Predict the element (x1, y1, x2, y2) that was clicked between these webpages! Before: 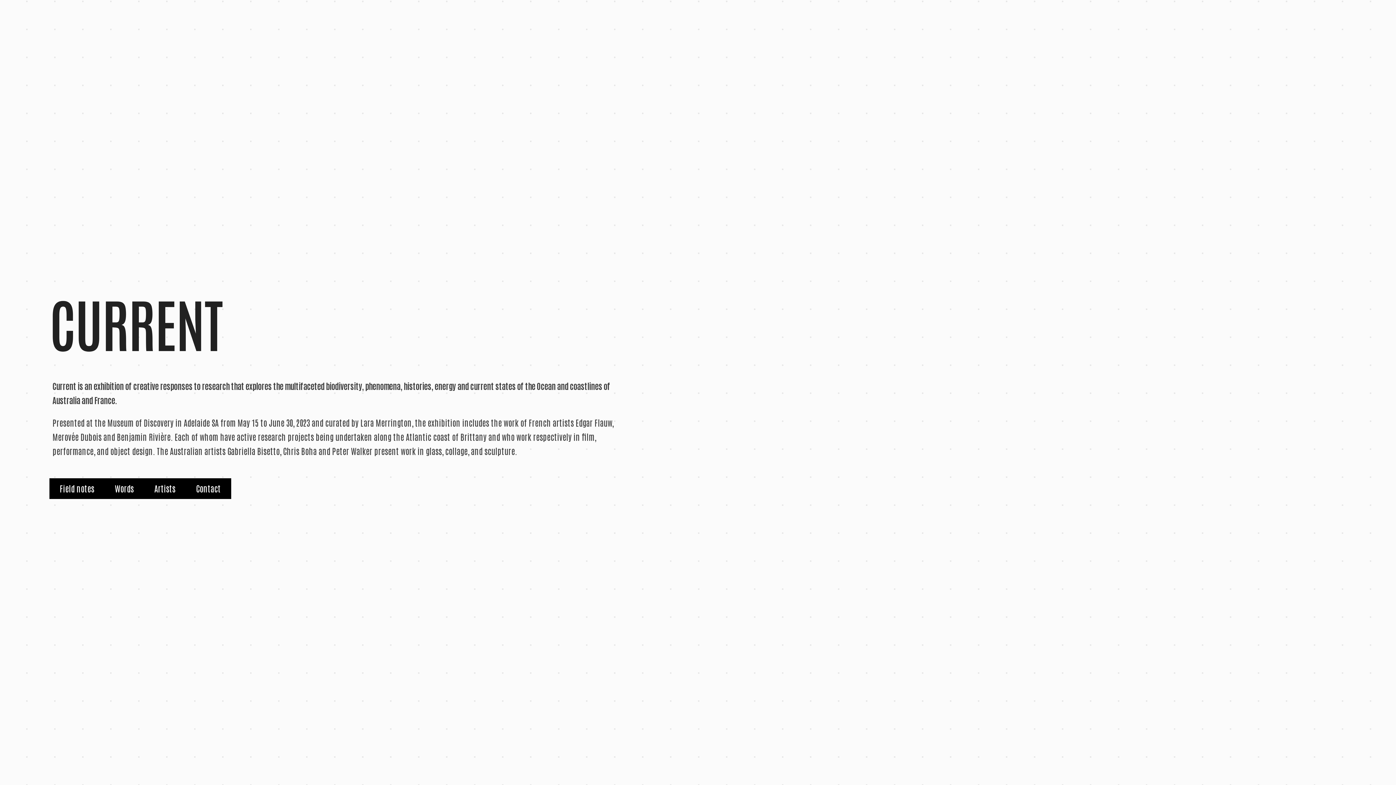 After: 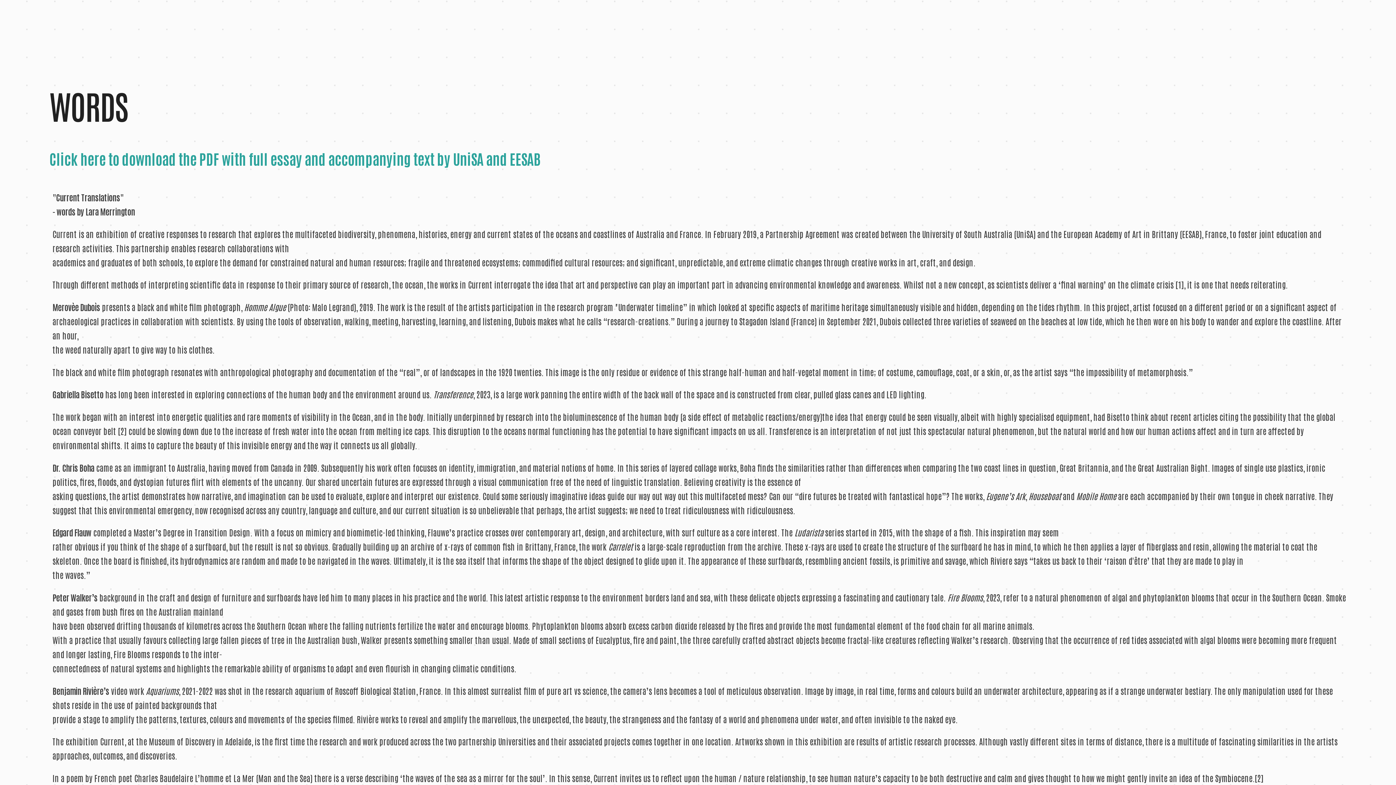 Action: bbox: (104, 478, 144, 499) label: Words